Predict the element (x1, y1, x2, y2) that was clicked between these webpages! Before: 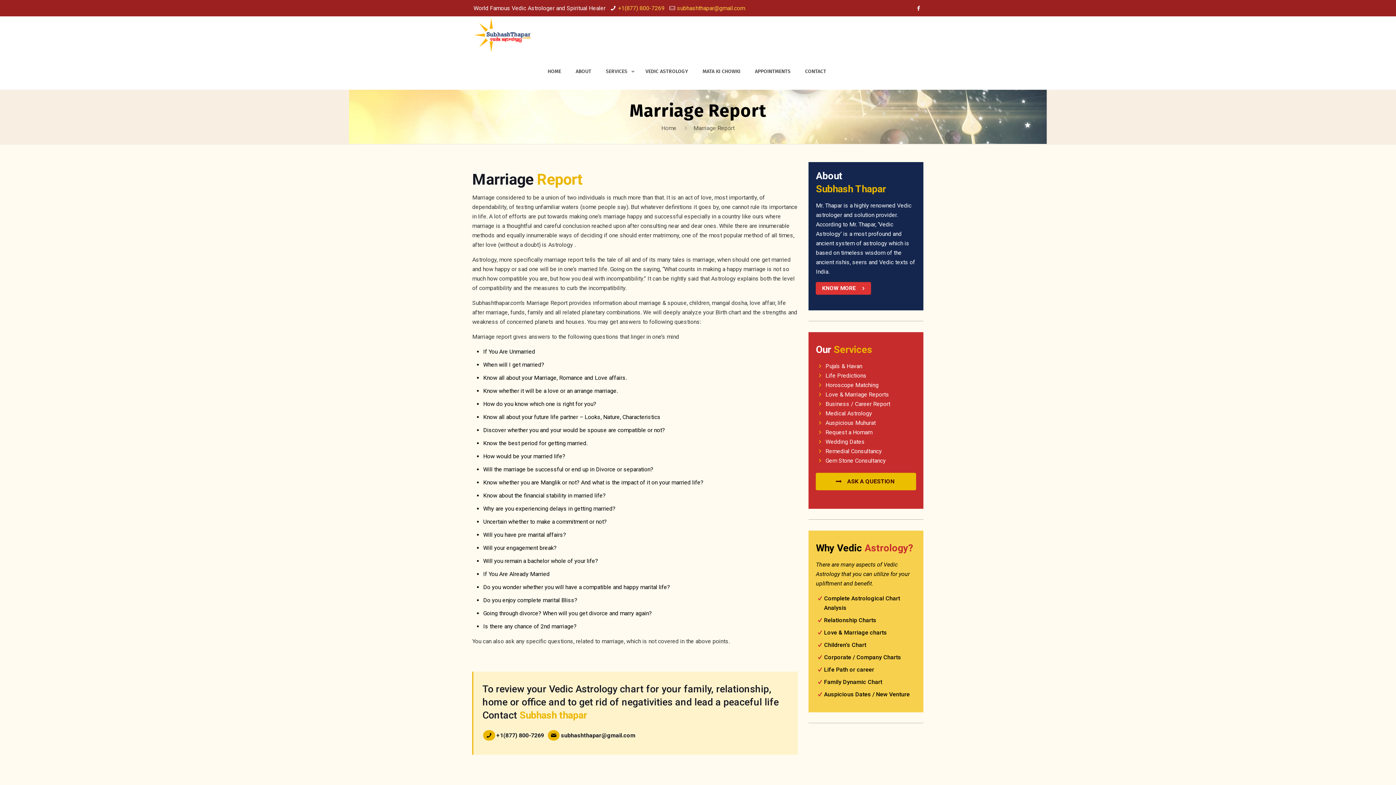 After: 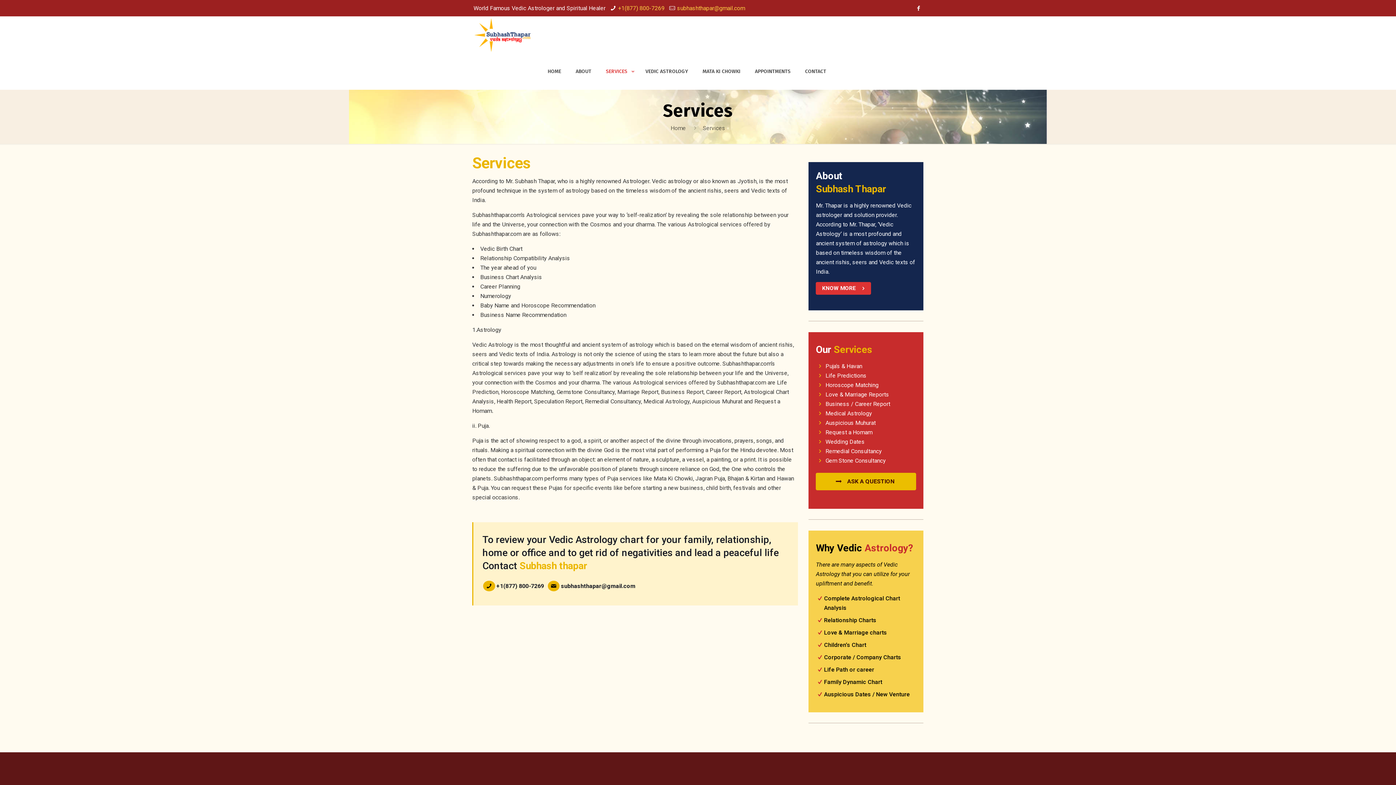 Action: label: SERVICES bbox: (598, 53, 638, 89)